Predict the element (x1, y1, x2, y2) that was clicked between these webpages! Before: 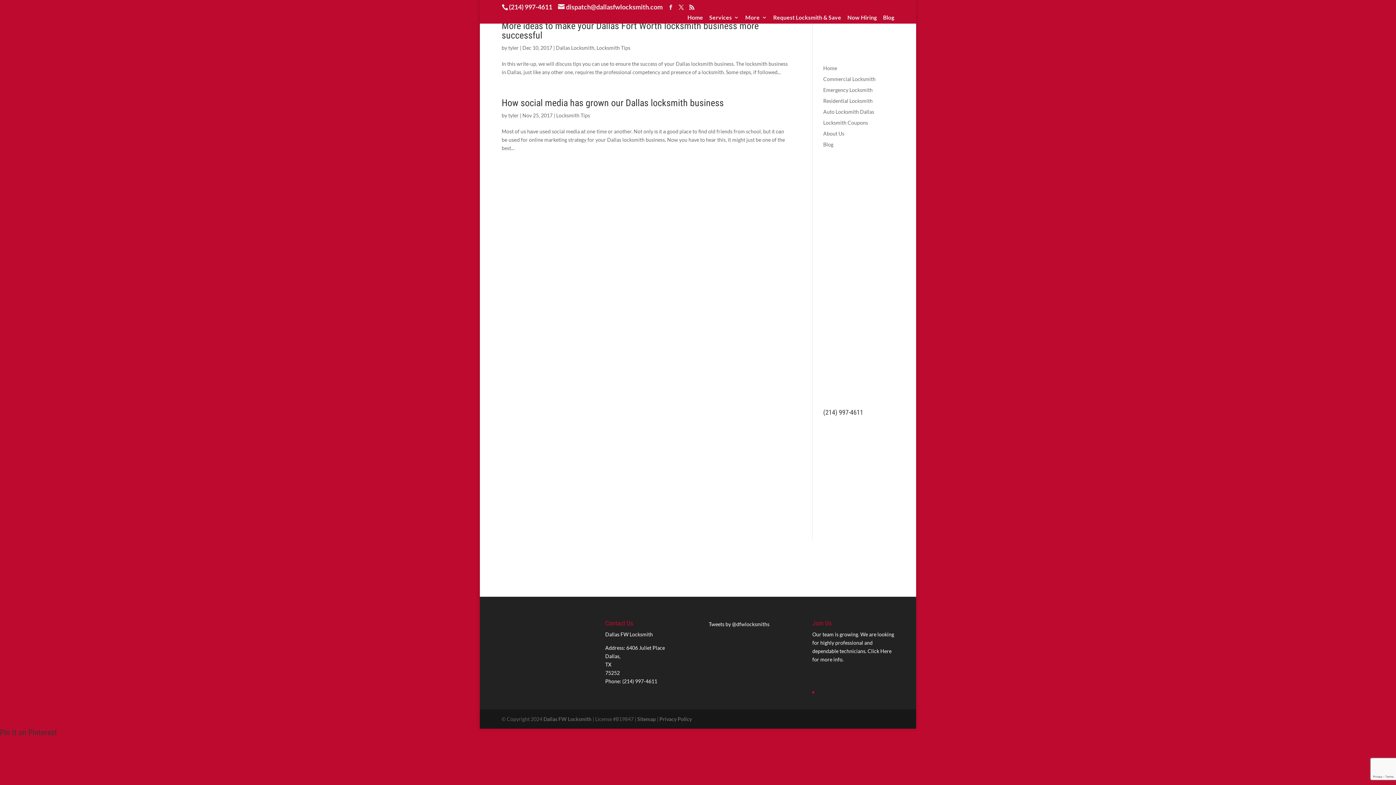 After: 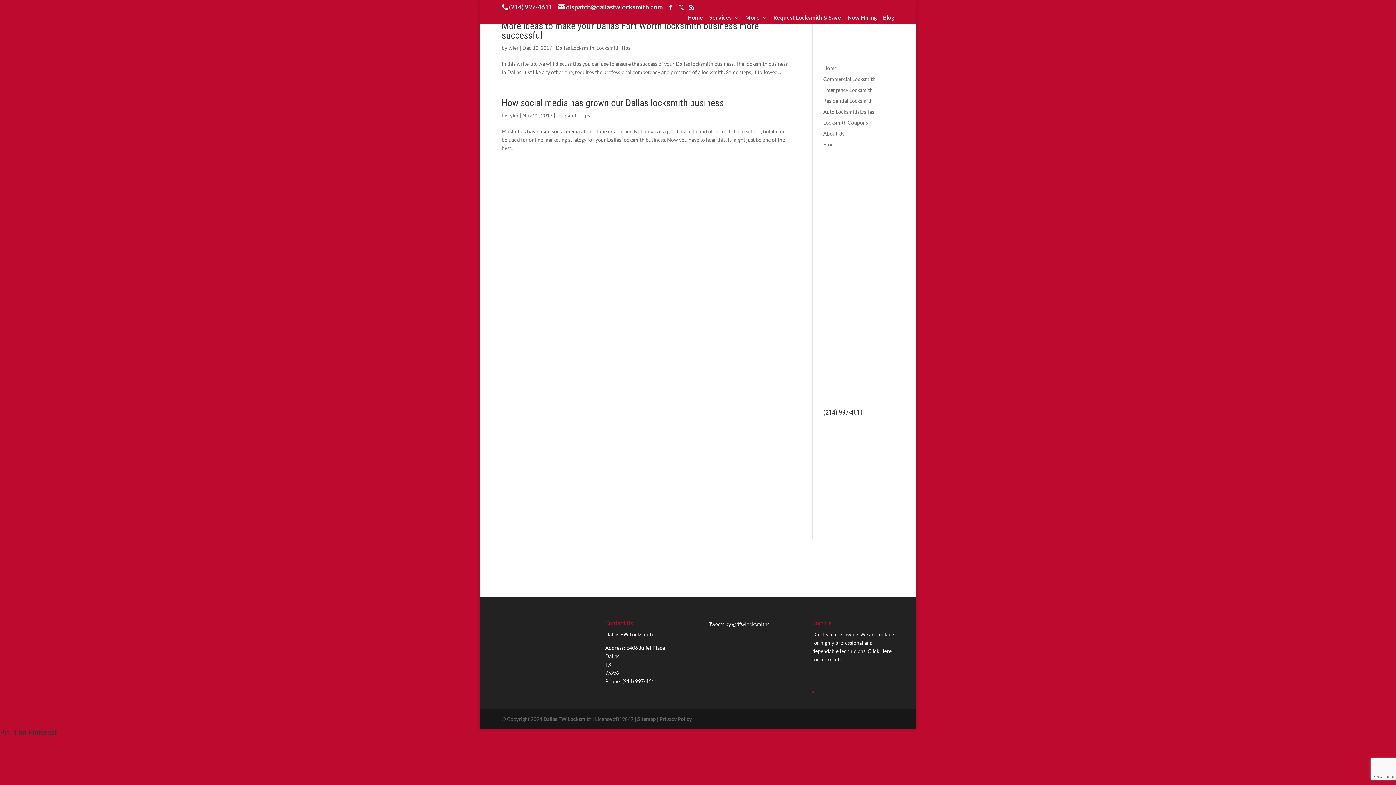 Action: label: Locksmith Tips bbox: (596, 44, 630, 50)